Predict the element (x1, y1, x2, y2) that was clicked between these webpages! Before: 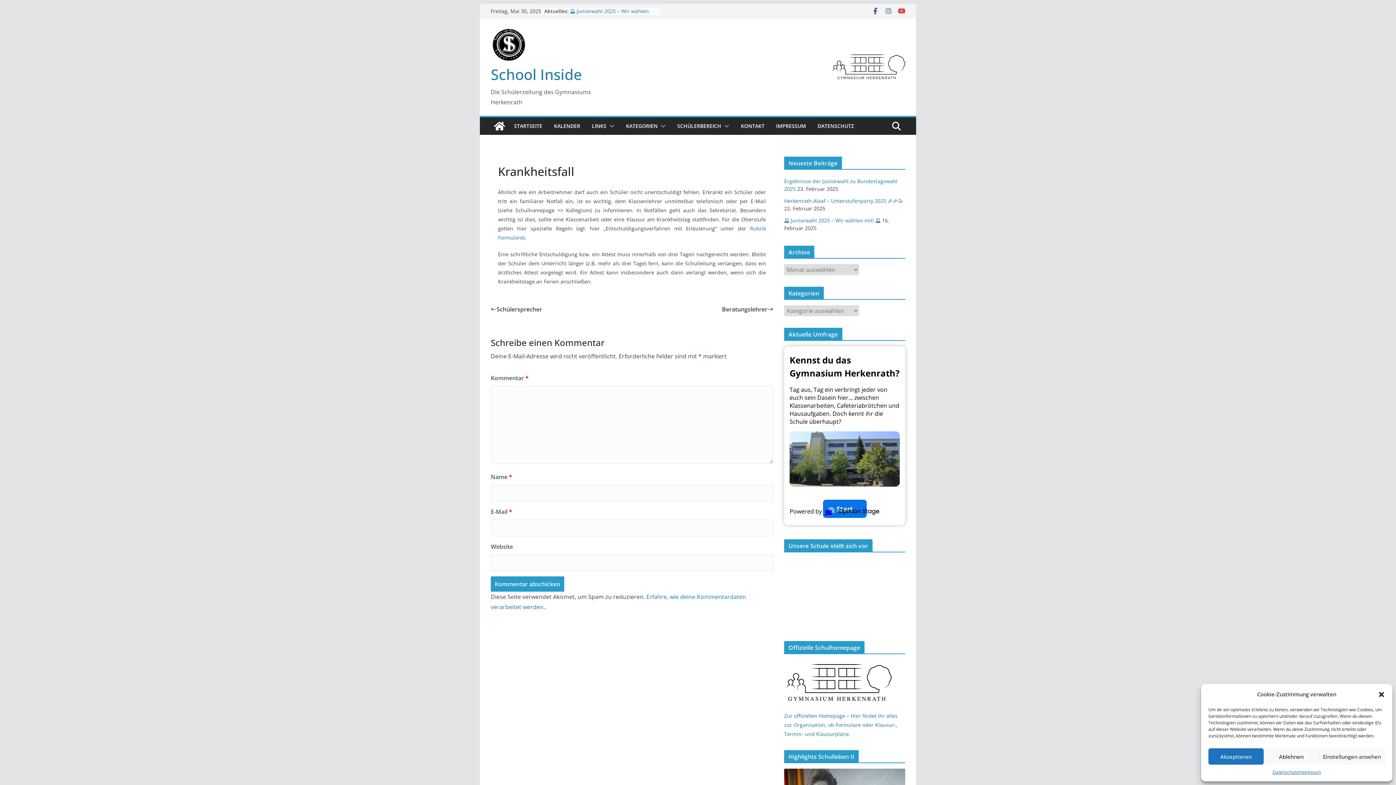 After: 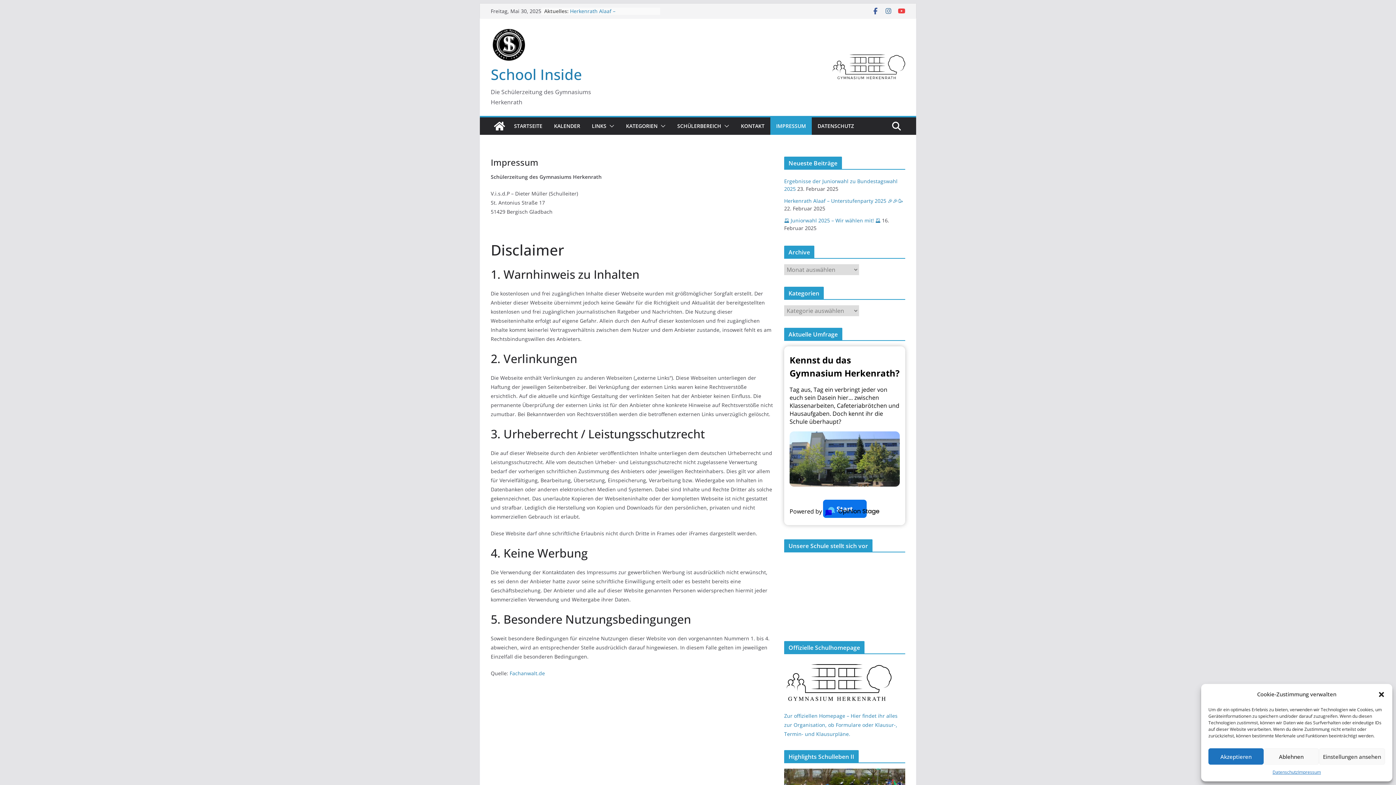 Action: bbox: (776, 121, 806, 131) label: IMPRESSUM